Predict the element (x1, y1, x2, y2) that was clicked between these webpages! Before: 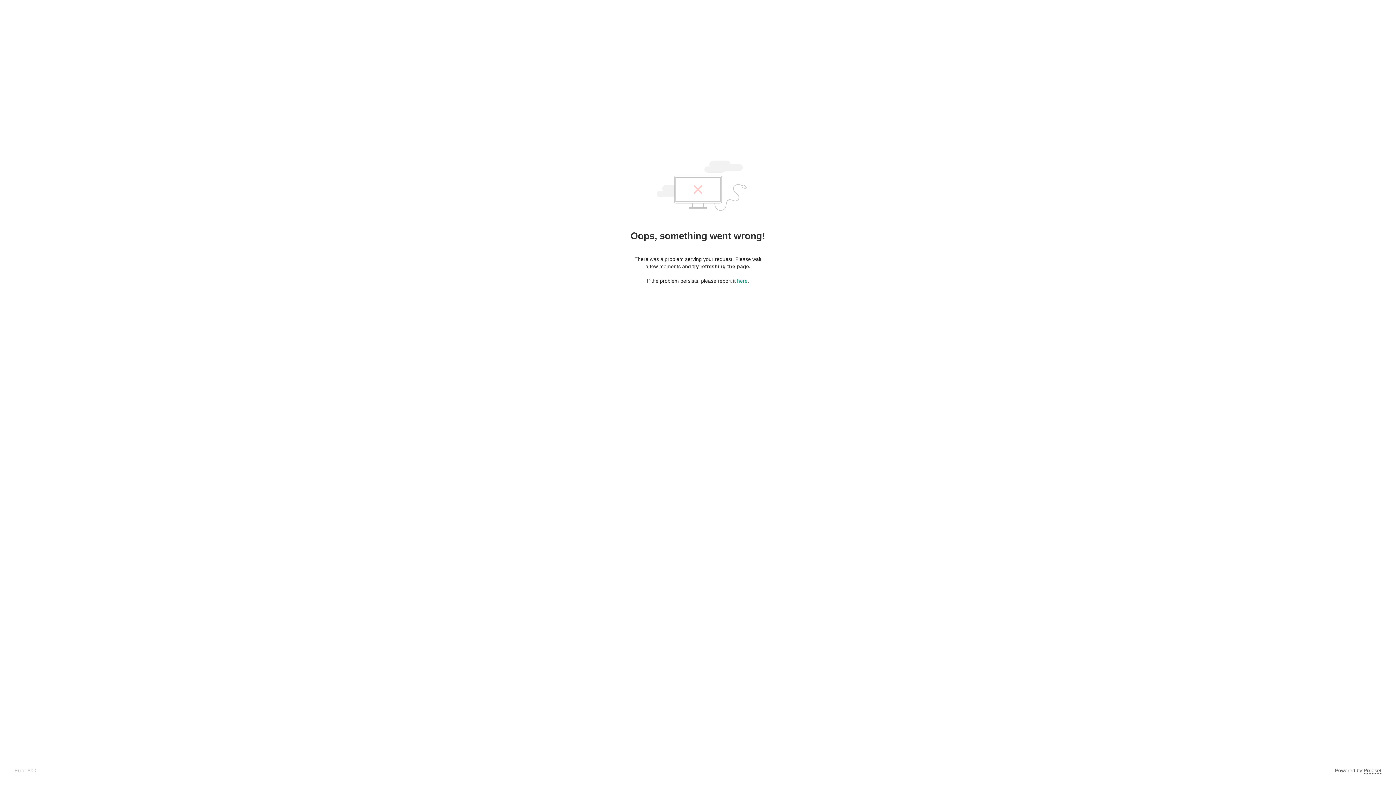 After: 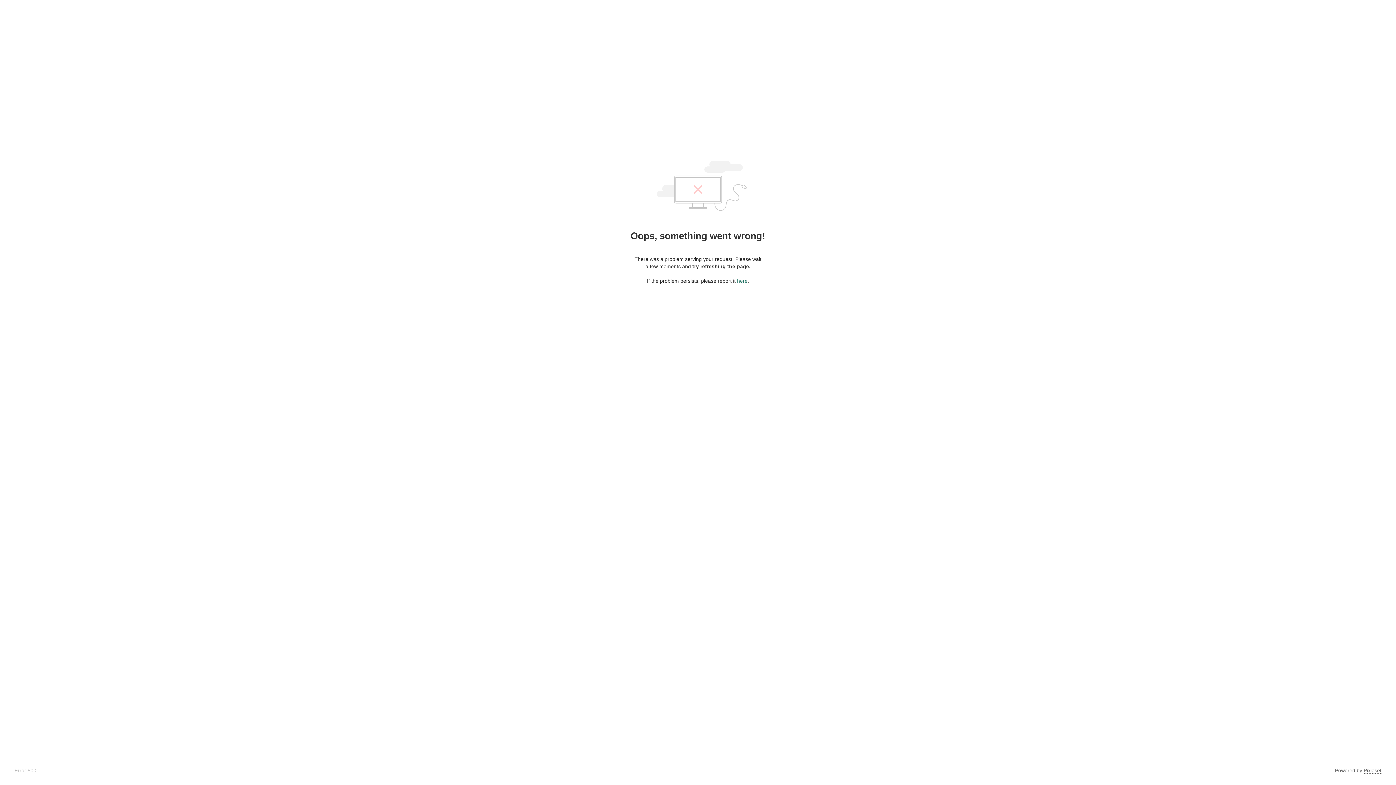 Action: bbox: (737, 278, 747, 284) label: here